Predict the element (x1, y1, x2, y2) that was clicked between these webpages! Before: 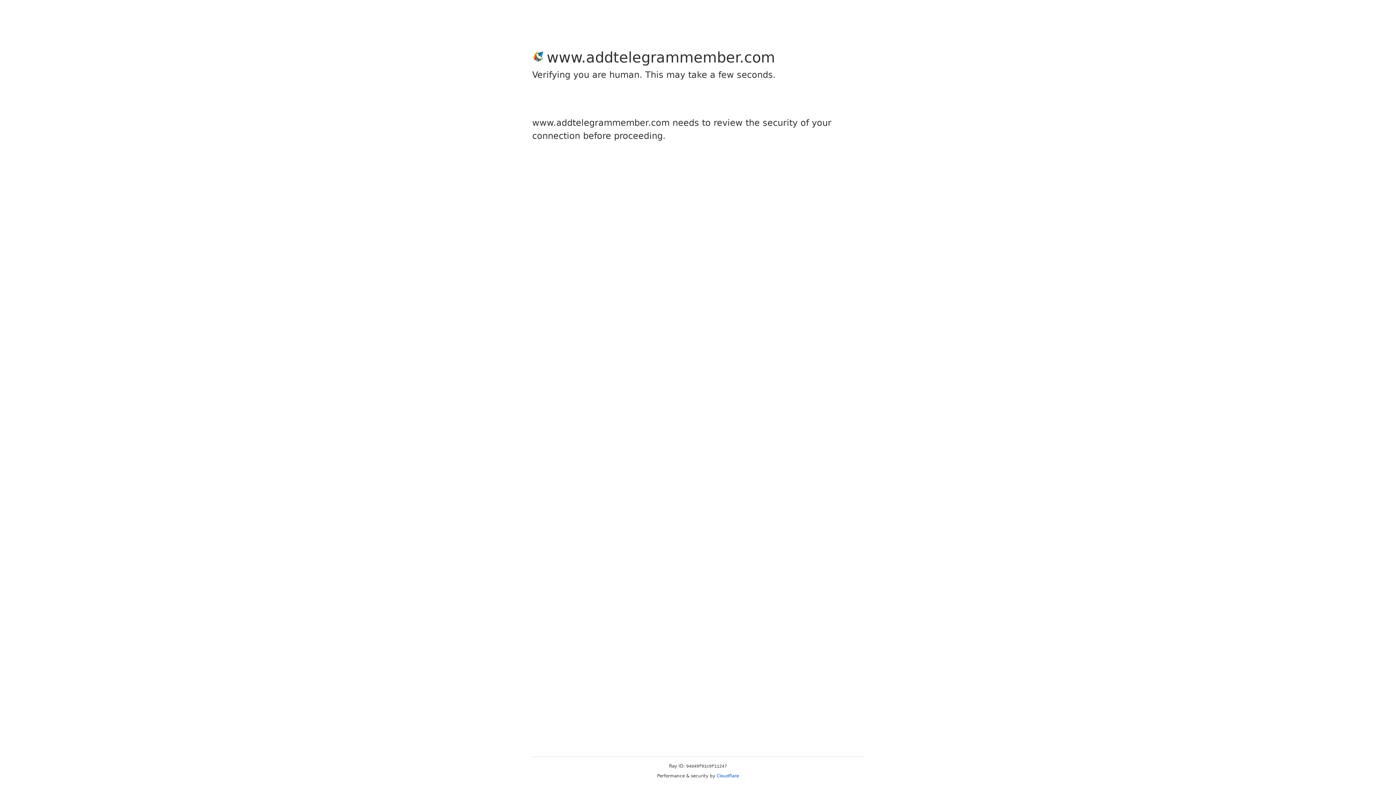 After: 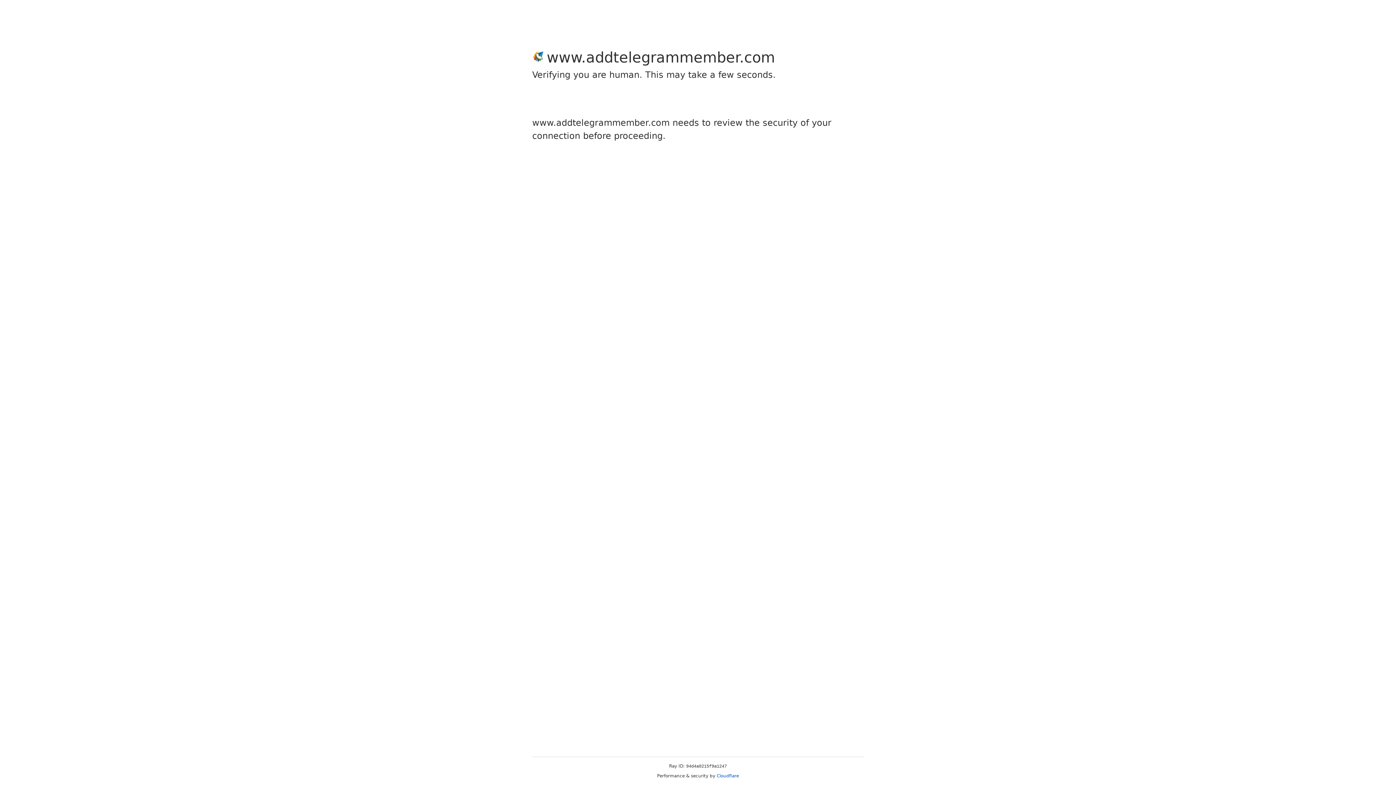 Action: bbox: (716, 773, 739, 778) label: Cloudflare